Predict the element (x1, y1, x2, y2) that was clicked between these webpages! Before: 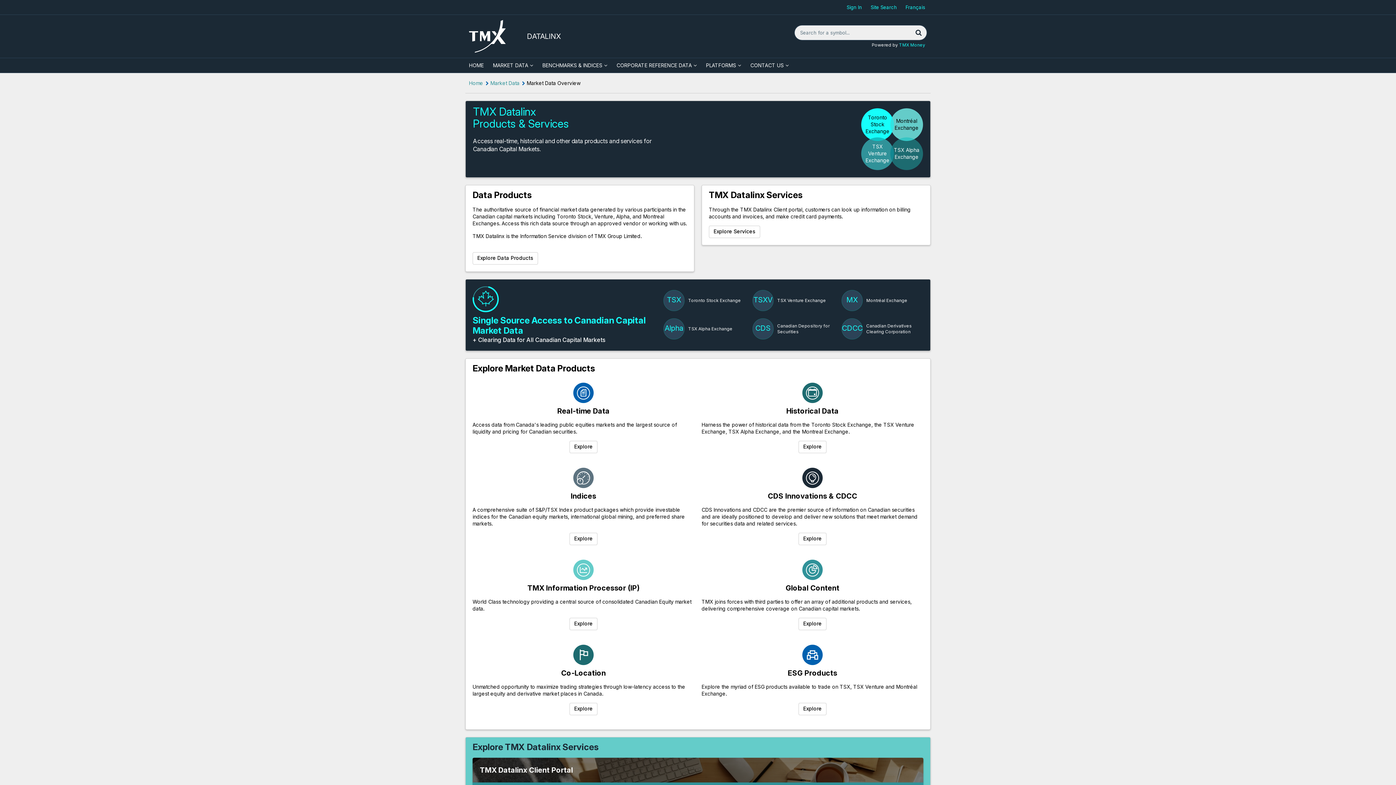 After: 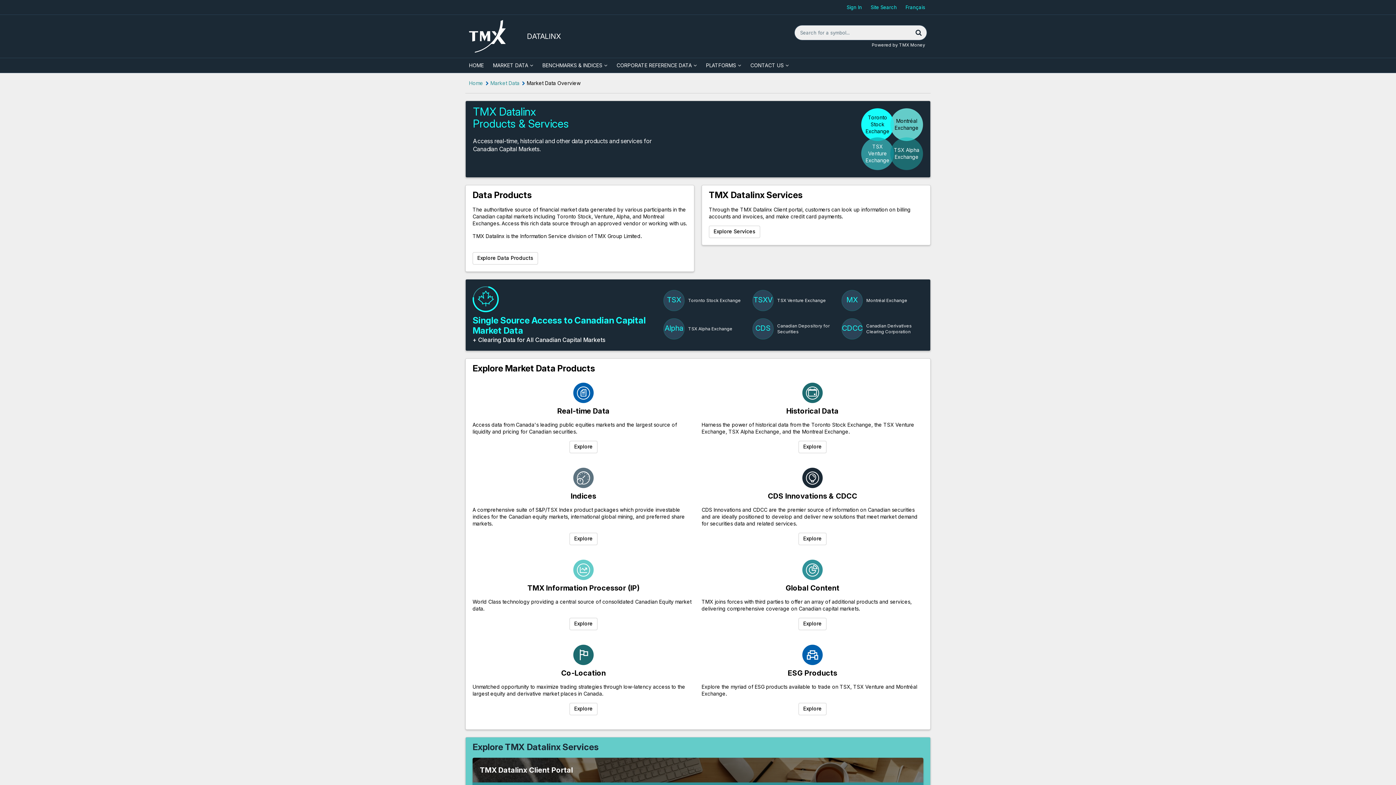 Action: bbox: (899, 42, 925, 47) label: TMX Money